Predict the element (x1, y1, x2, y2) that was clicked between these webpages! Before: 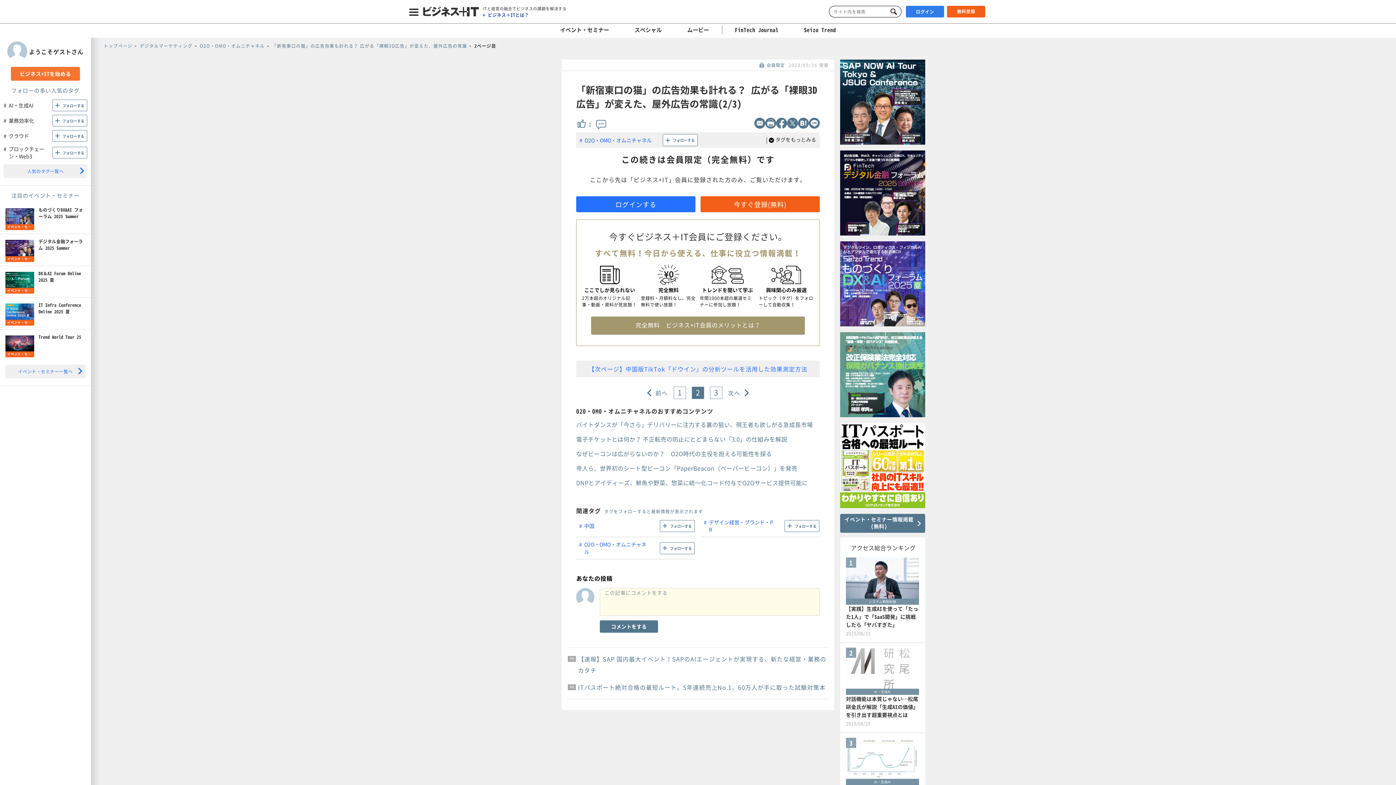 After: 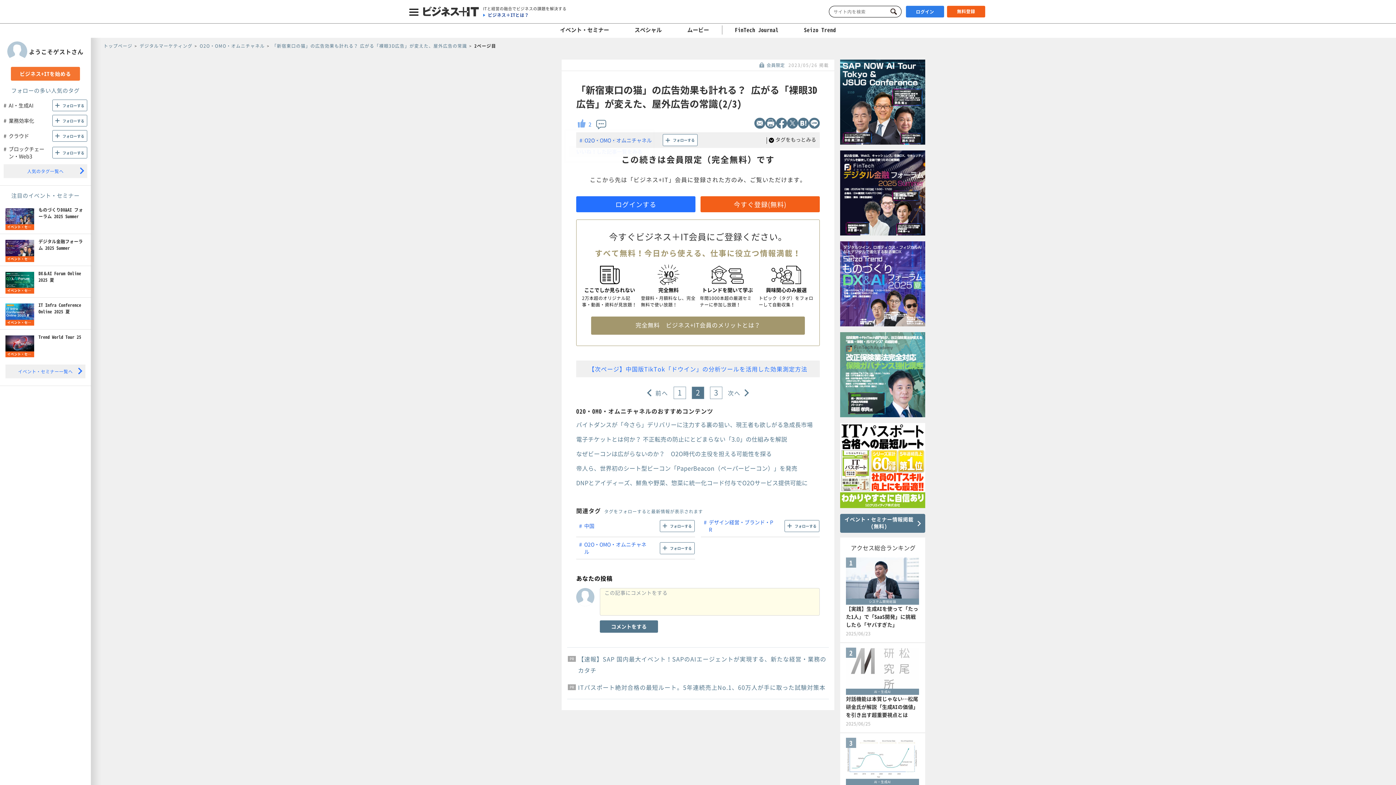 Action: bbox: (577, 118, 586, 128)